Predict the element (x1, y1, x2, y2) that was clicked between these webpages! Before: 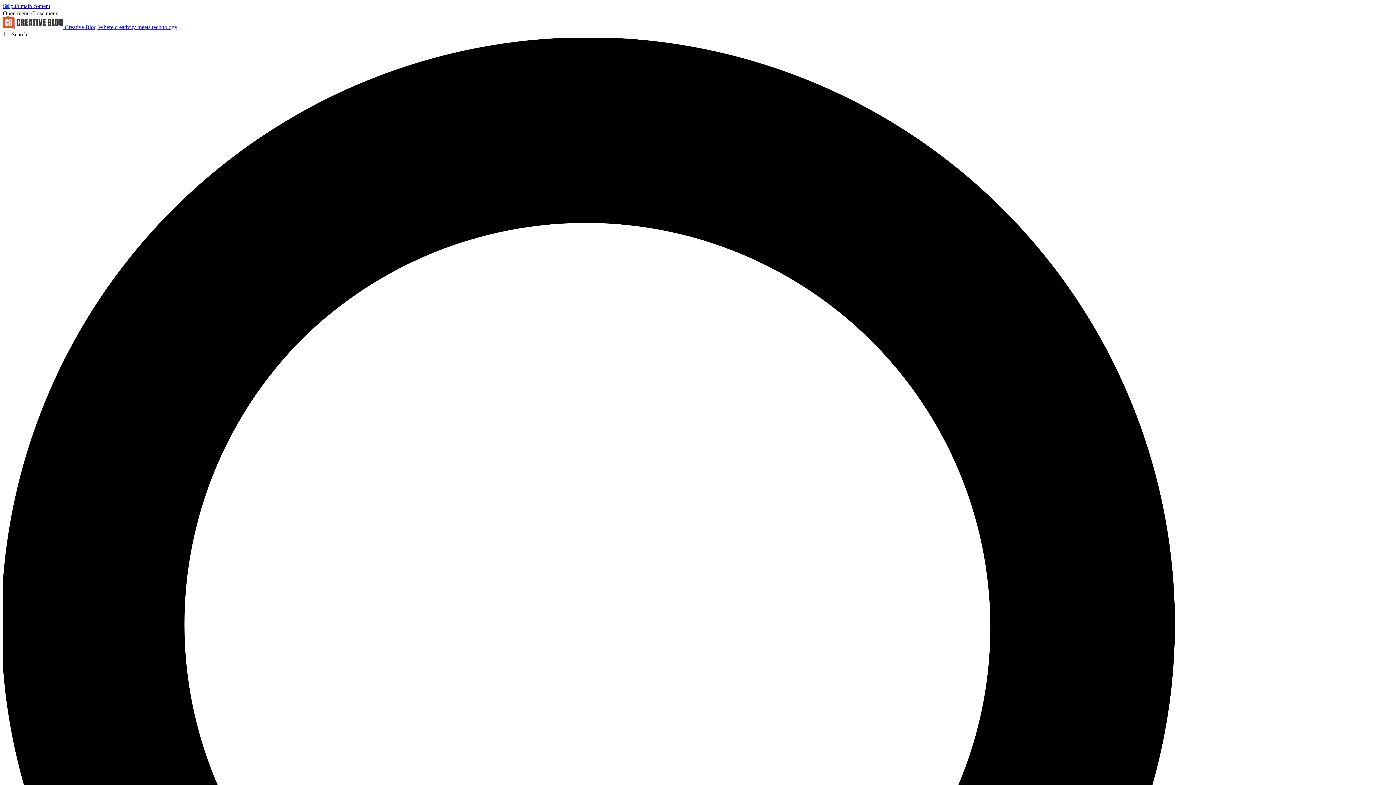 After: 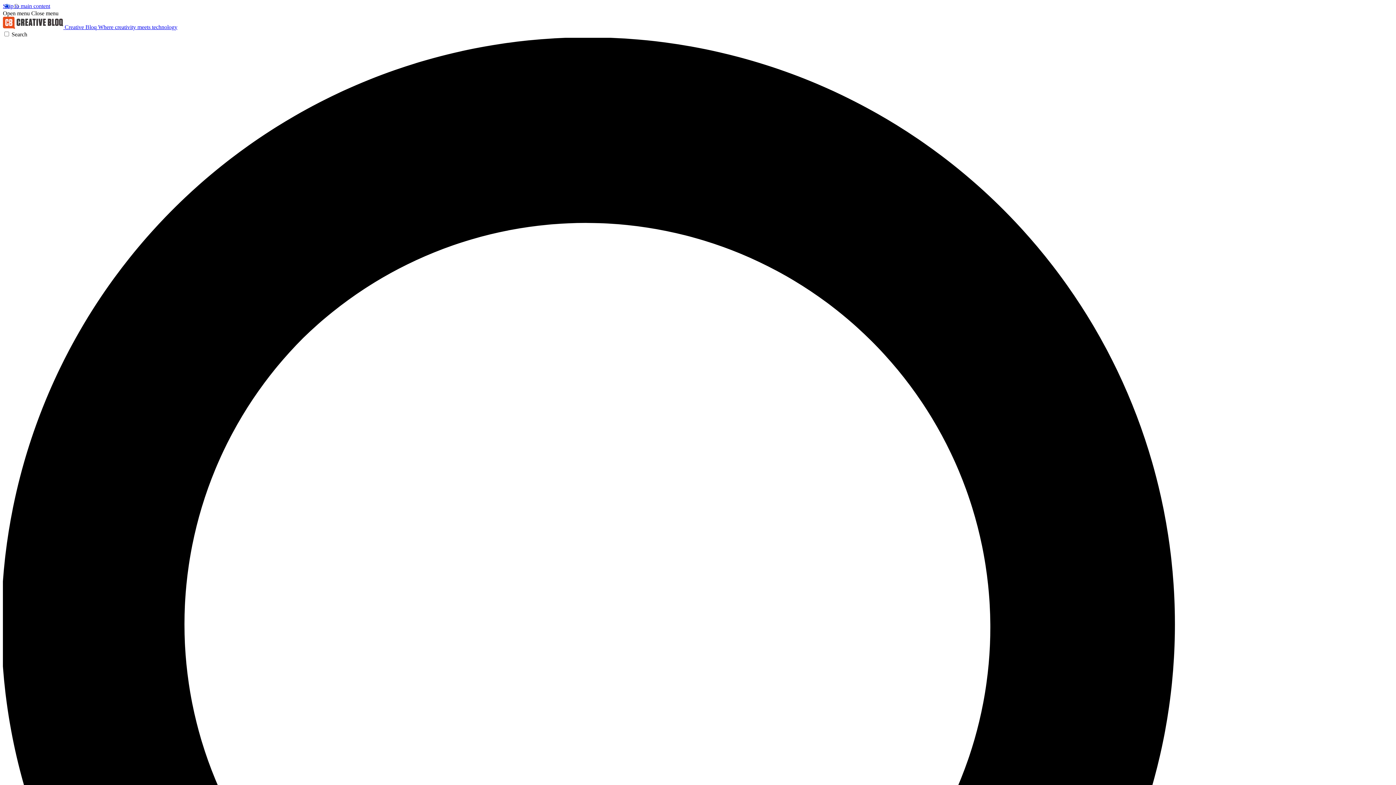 Action: bbox: (31, 10, 58, 16) label: Close menu